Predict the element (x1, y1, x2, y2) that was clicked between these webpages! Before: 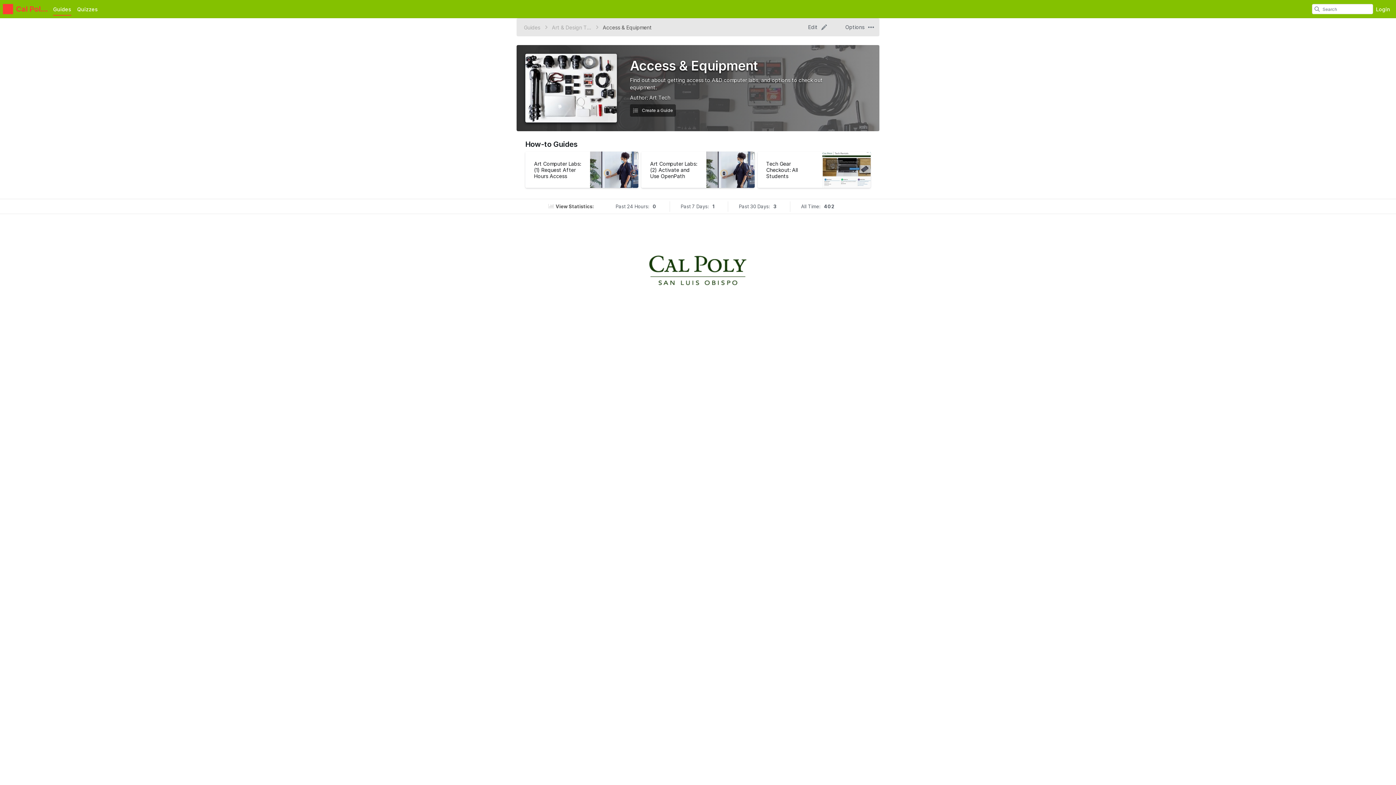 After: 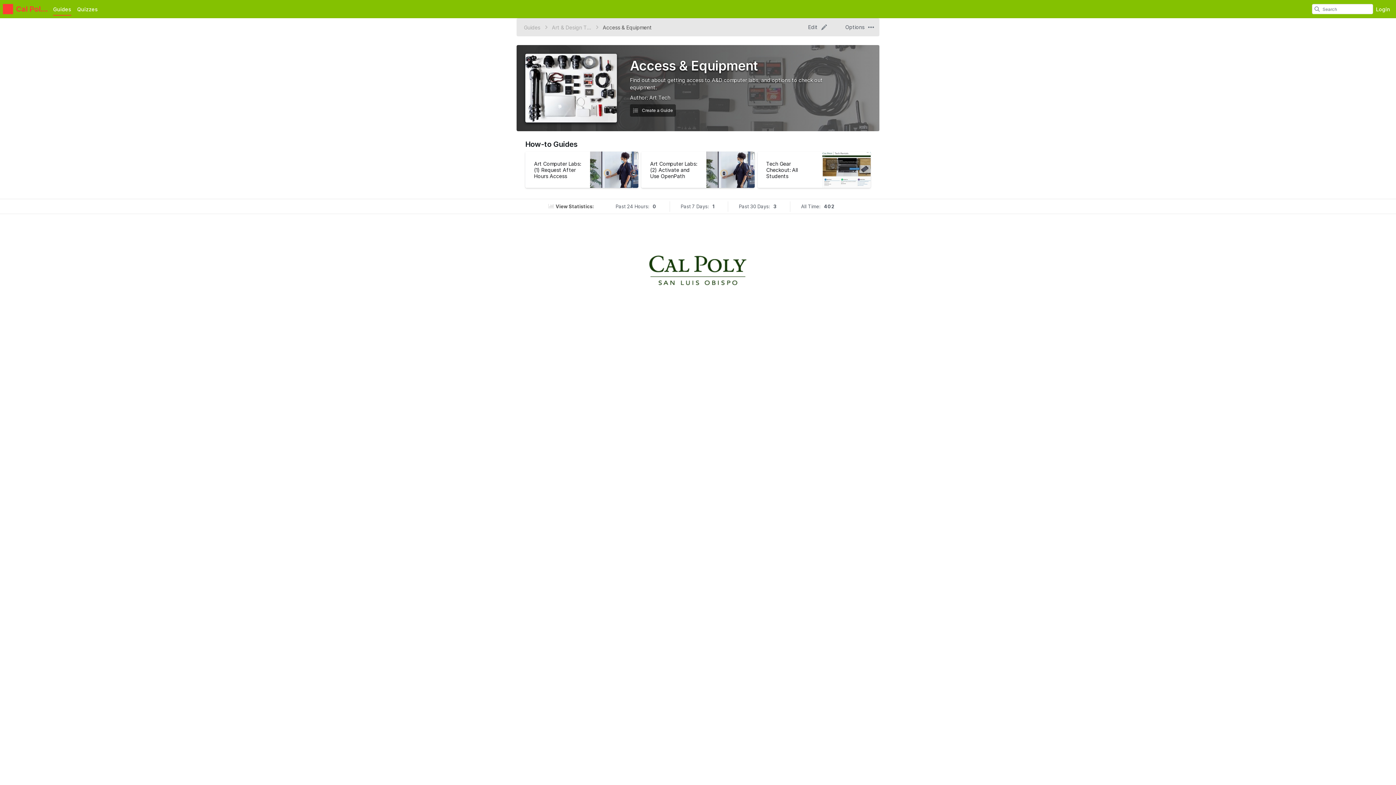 Action: bbox: (525, 140, 577, 148) label: How-to Guides